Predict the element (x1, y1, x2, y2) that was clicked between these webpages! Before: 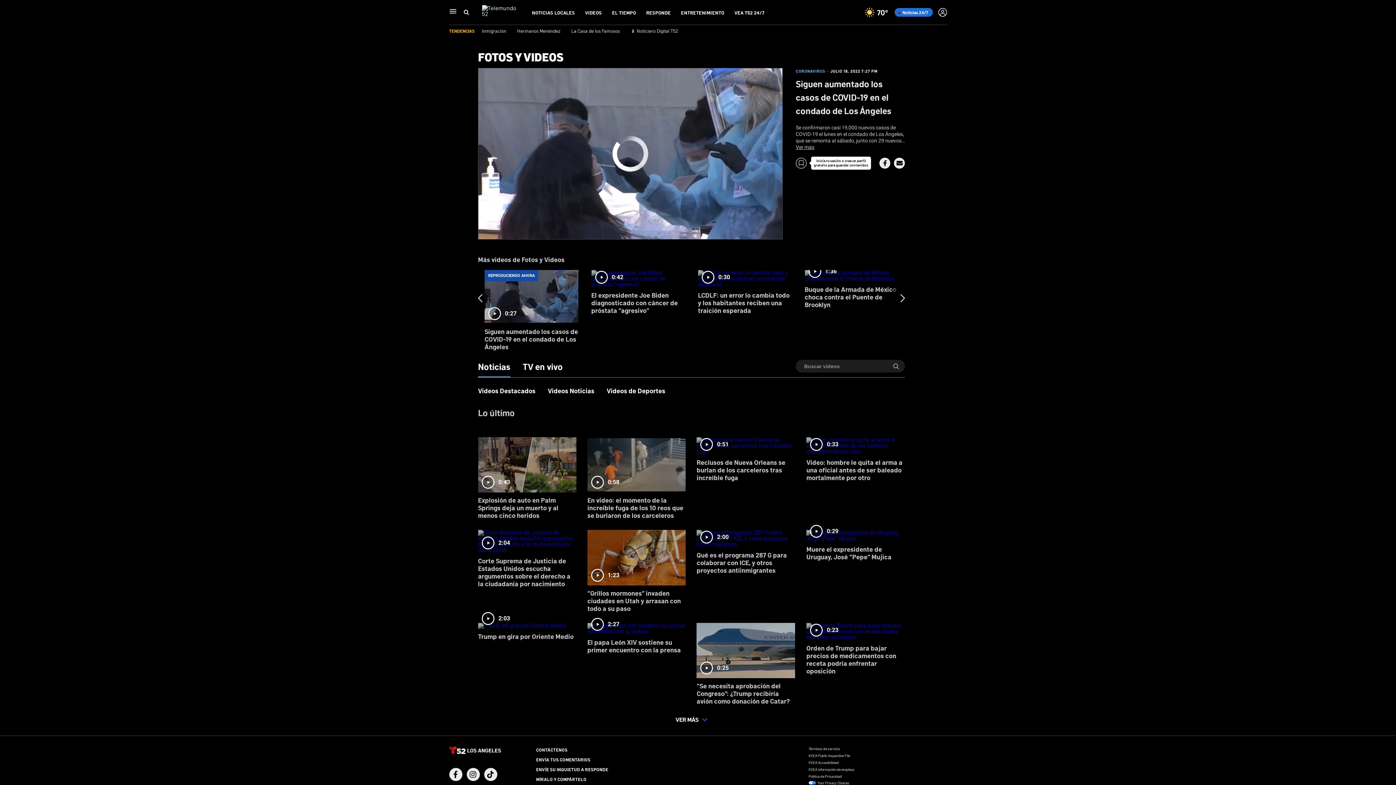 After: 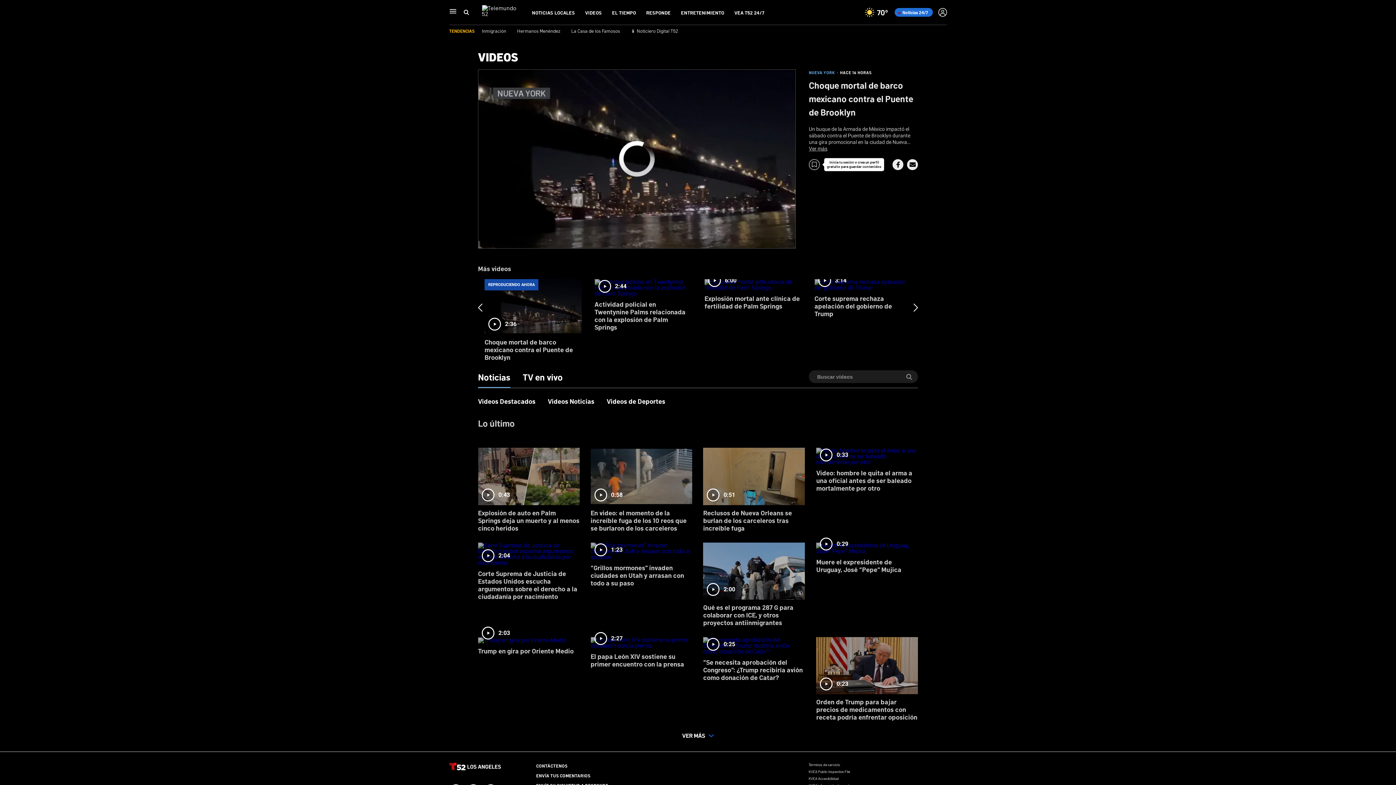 Action: bbox: (585, 9, 602, 15) label: VIDEOS